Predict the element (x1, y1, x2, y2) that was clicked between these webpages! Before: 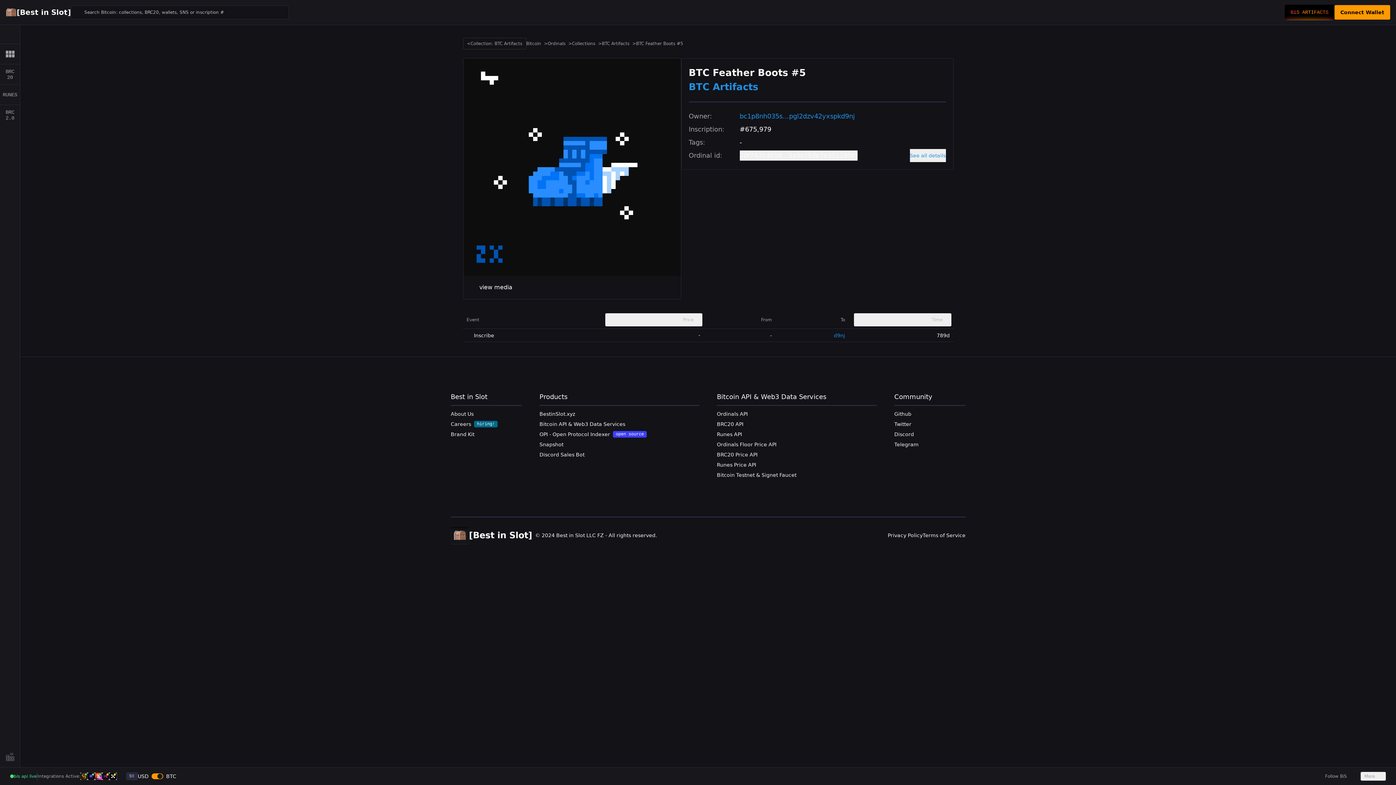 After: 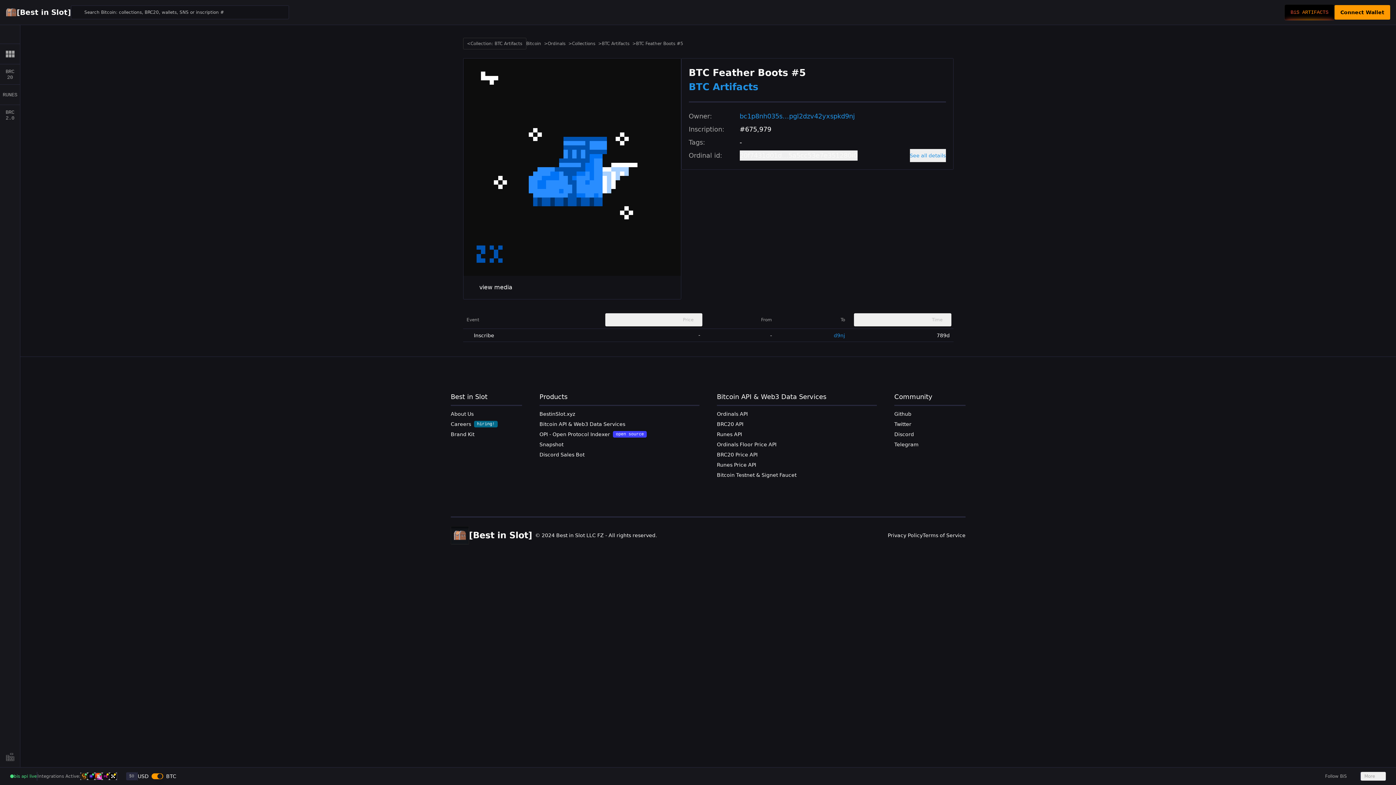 Action: bbox: (109, 773, 116, 780)